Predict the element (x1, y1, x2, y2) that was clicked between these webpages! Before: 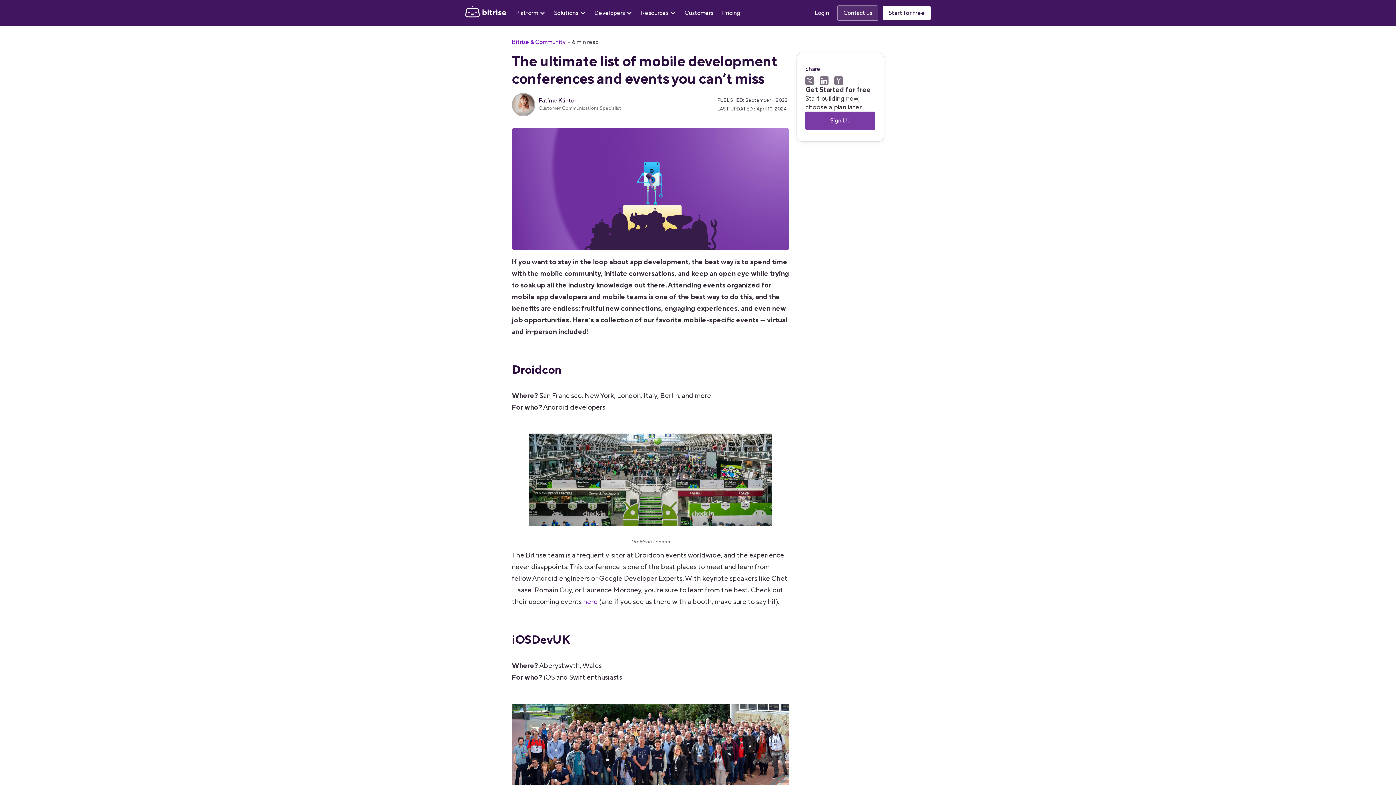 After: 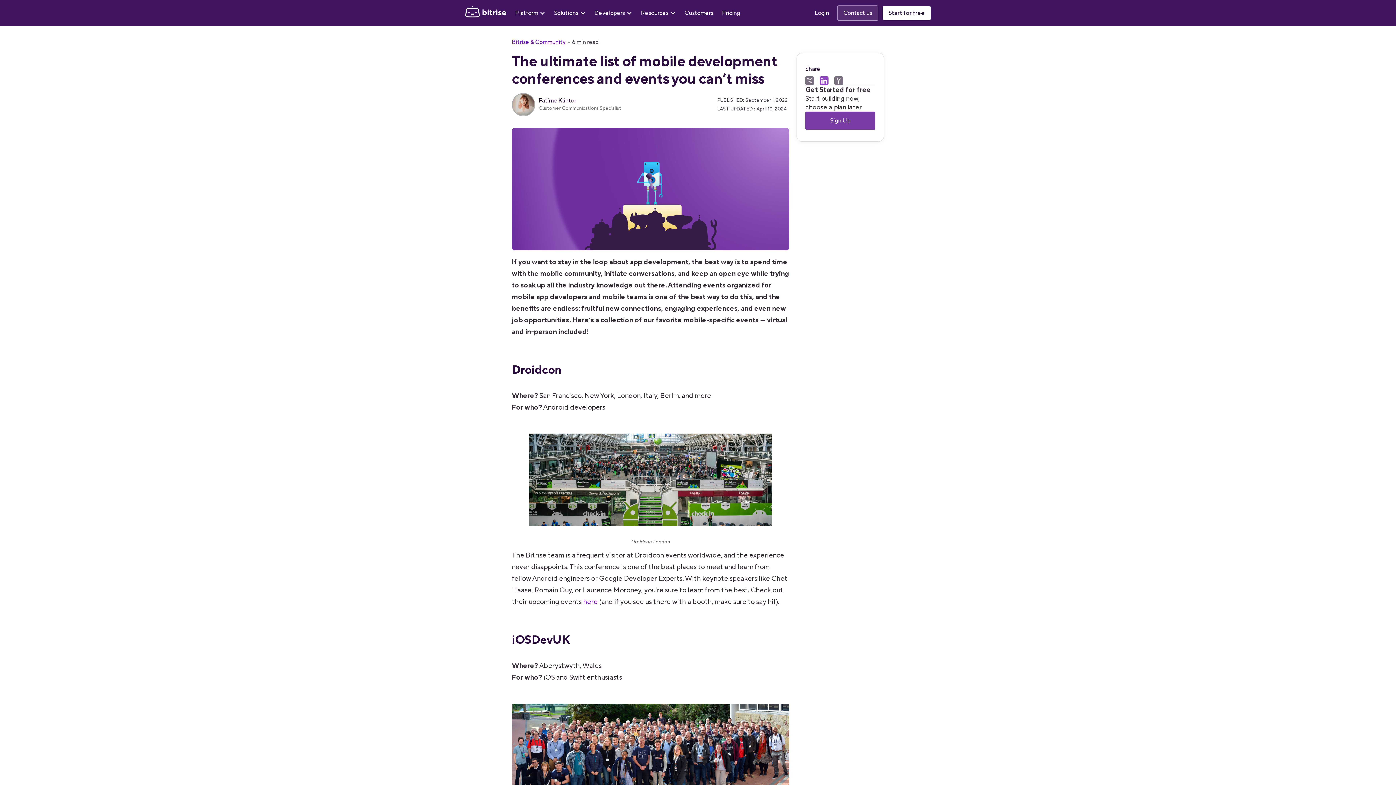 Action: bbox: (820, 78, 828, 87)